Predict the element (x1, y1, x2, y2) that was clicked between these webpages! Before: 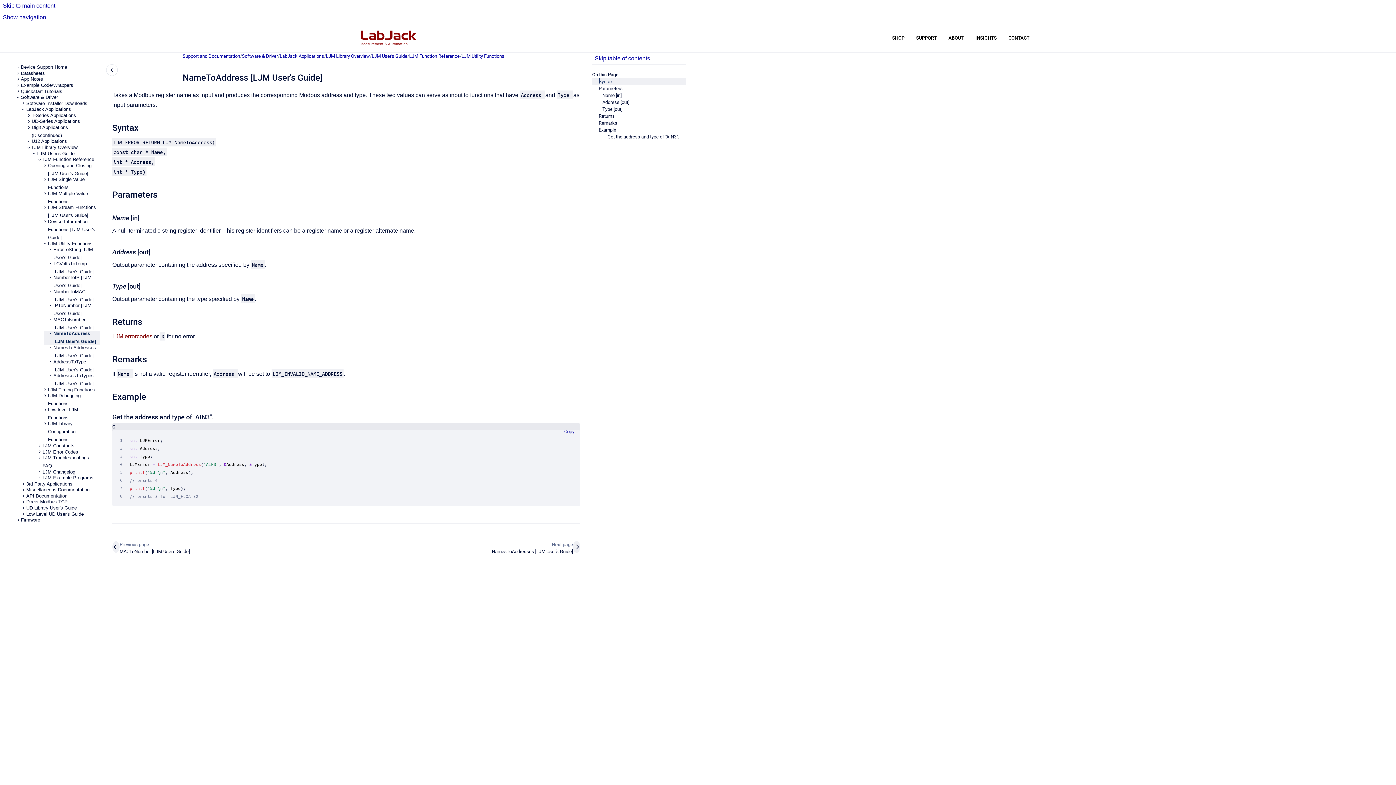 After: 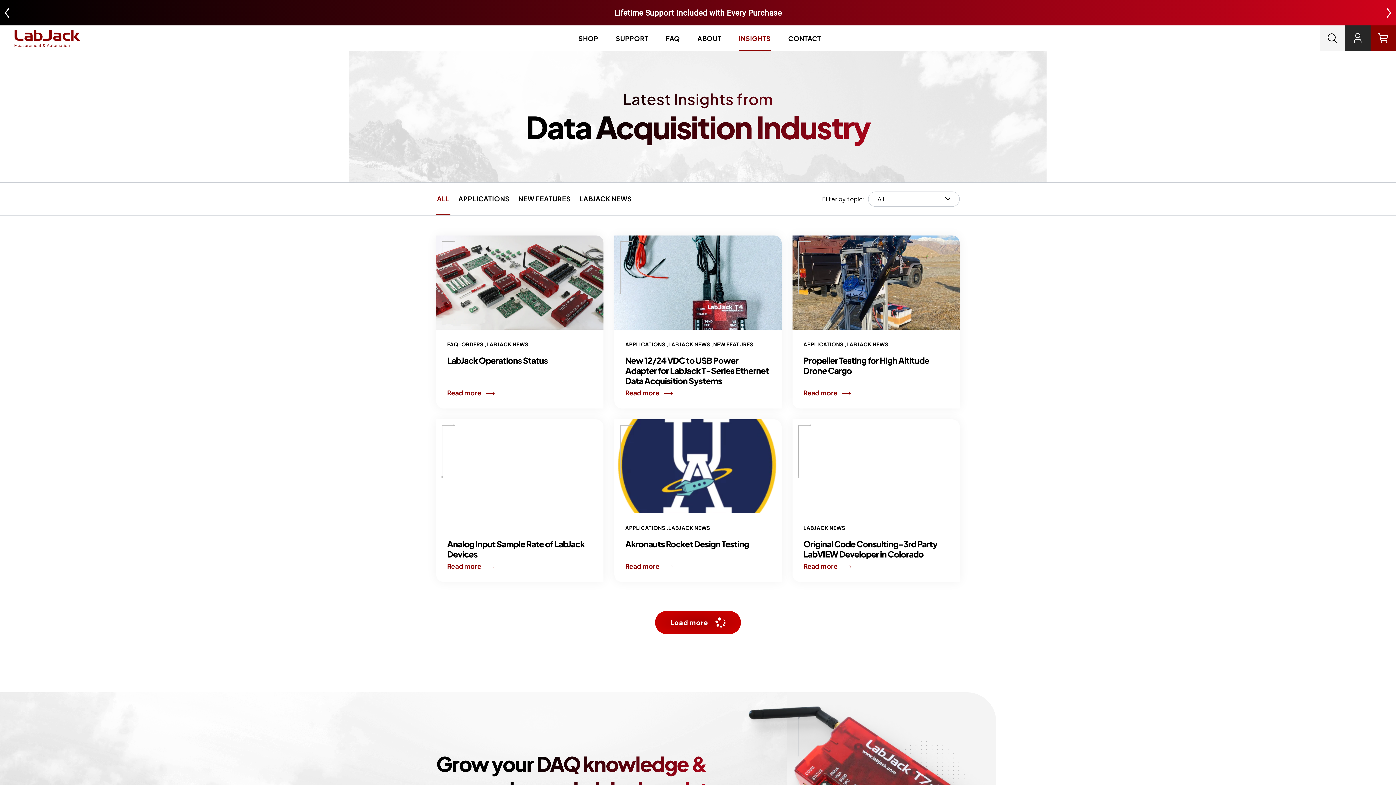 Action: bbox: (969, 30, 1002, 45) label: INSIGHTS